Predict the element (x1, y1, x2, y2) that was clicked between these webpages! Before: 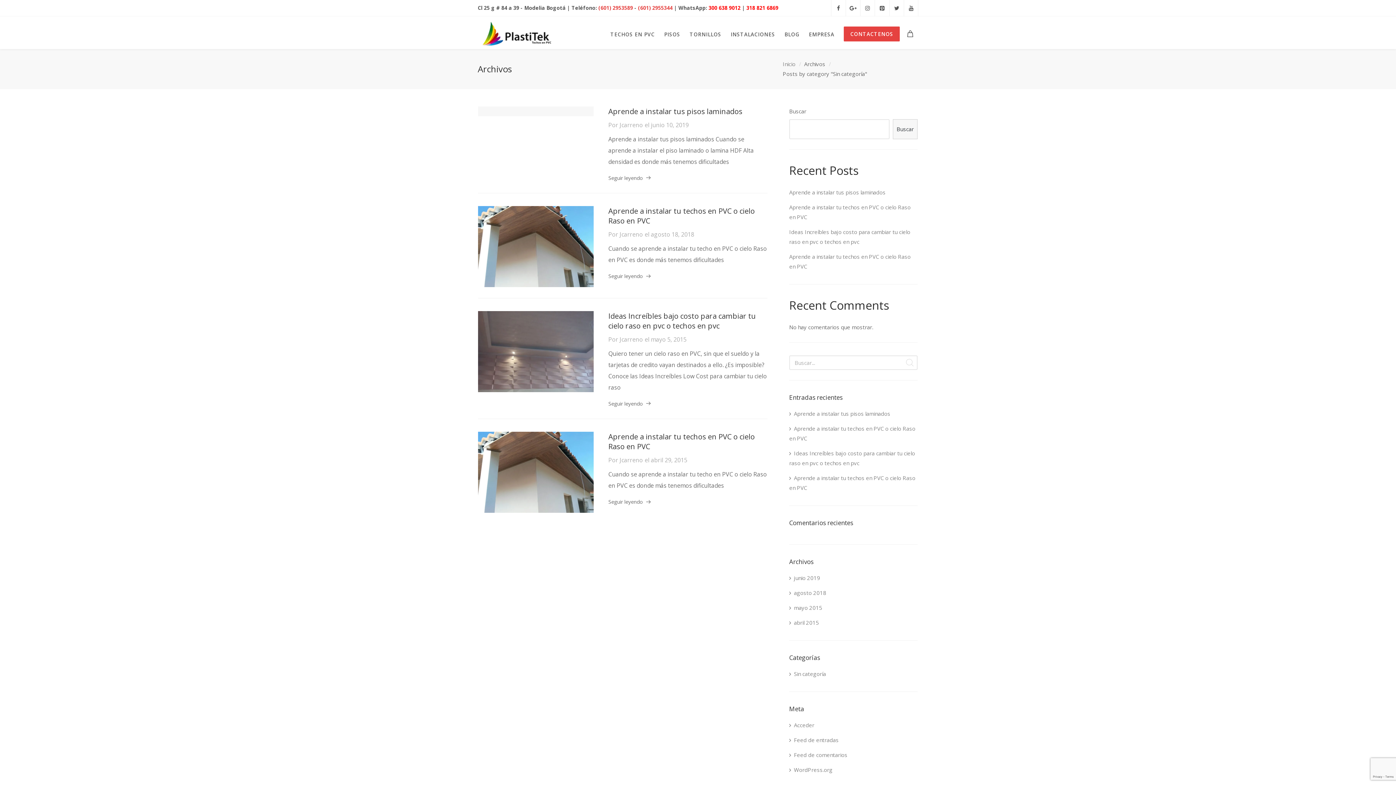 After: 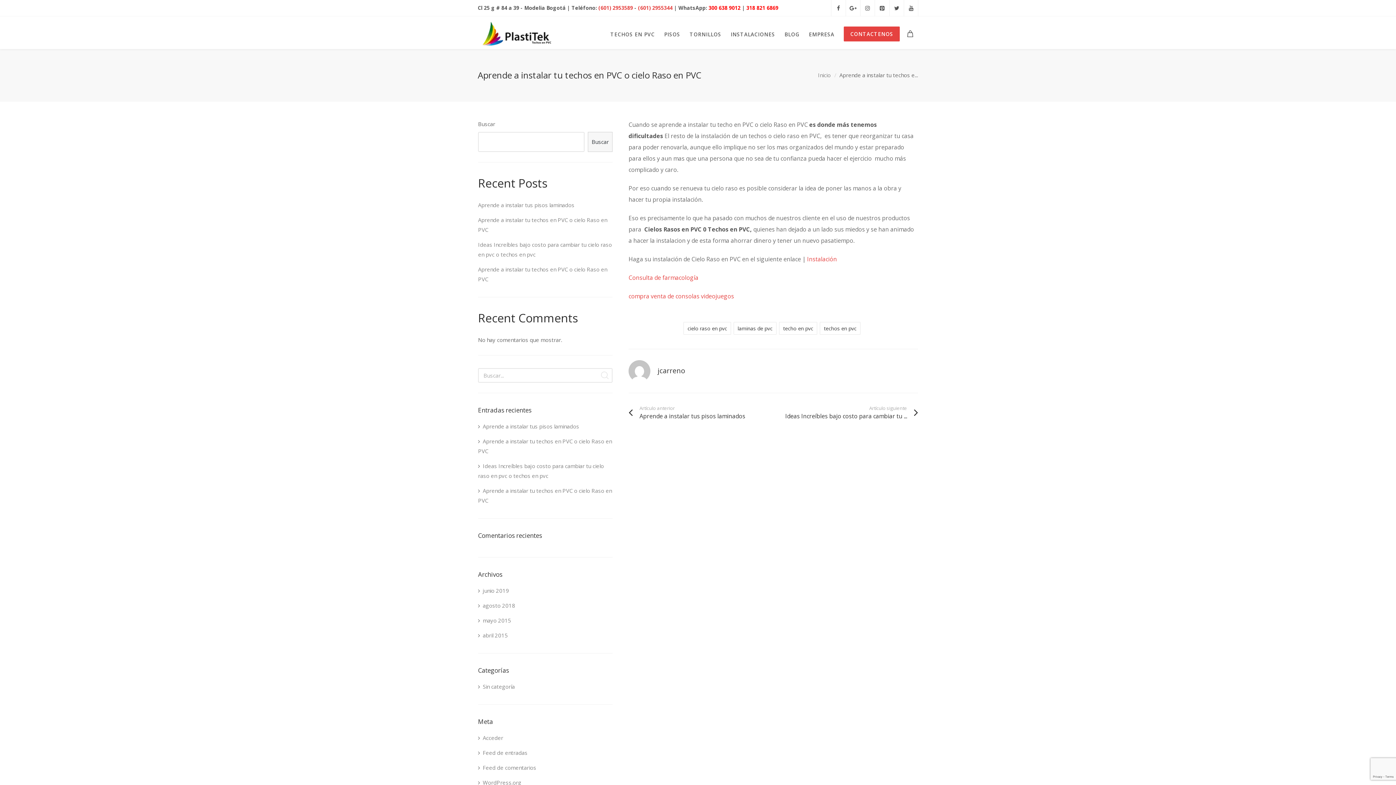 Action: bbox: (478, 242, 593, 250)